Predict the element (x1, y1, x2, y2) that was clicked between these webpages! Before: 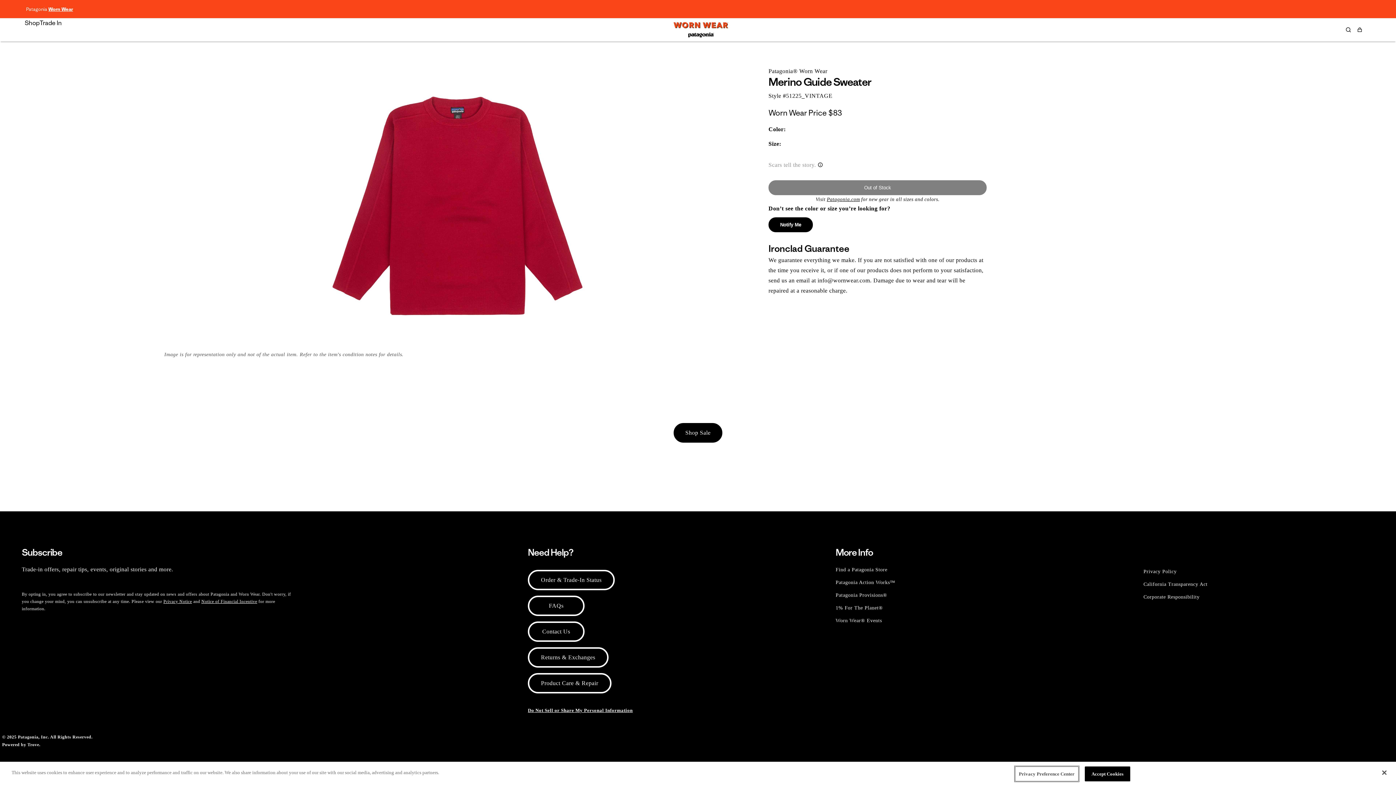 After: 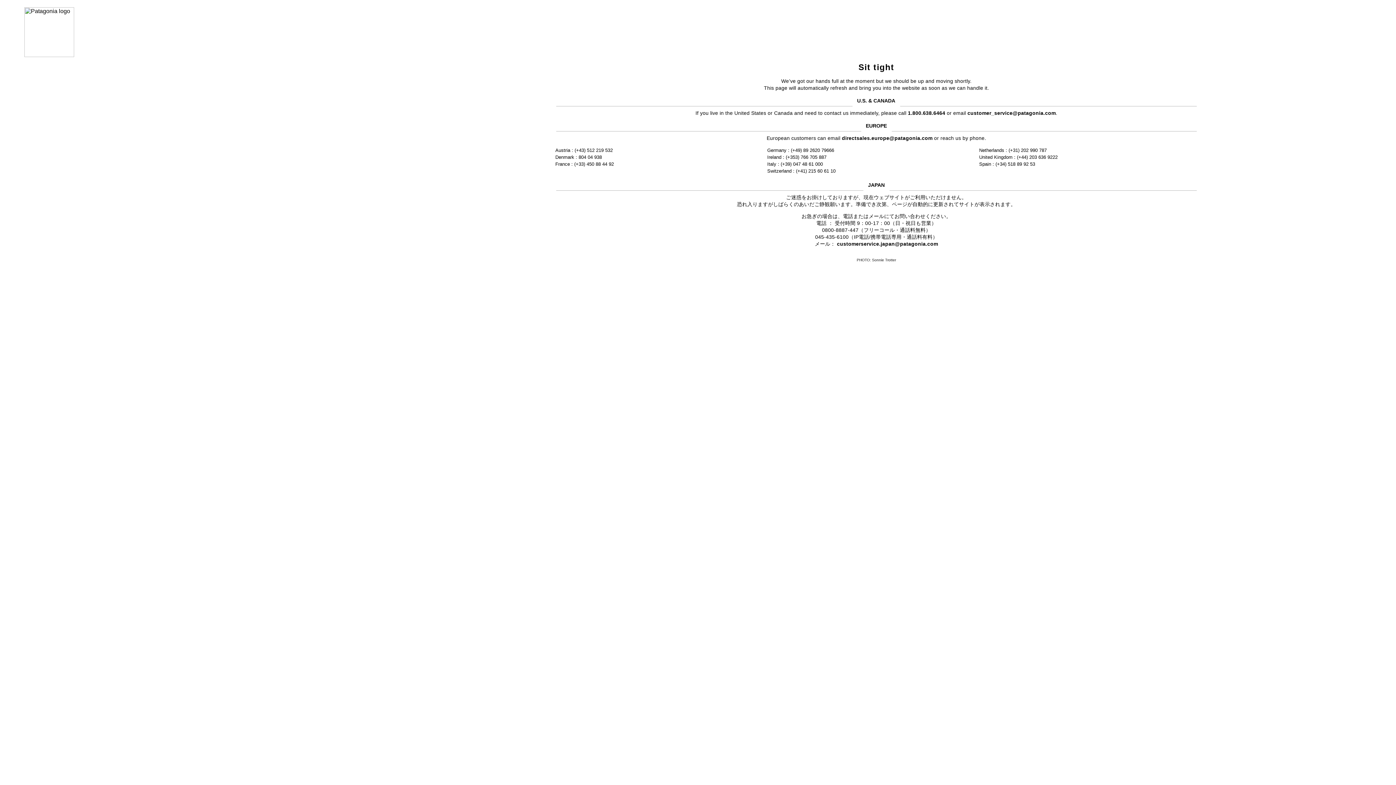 Action: bbox: (201, 599, 257, 604) label: Notice of Financial Incentive